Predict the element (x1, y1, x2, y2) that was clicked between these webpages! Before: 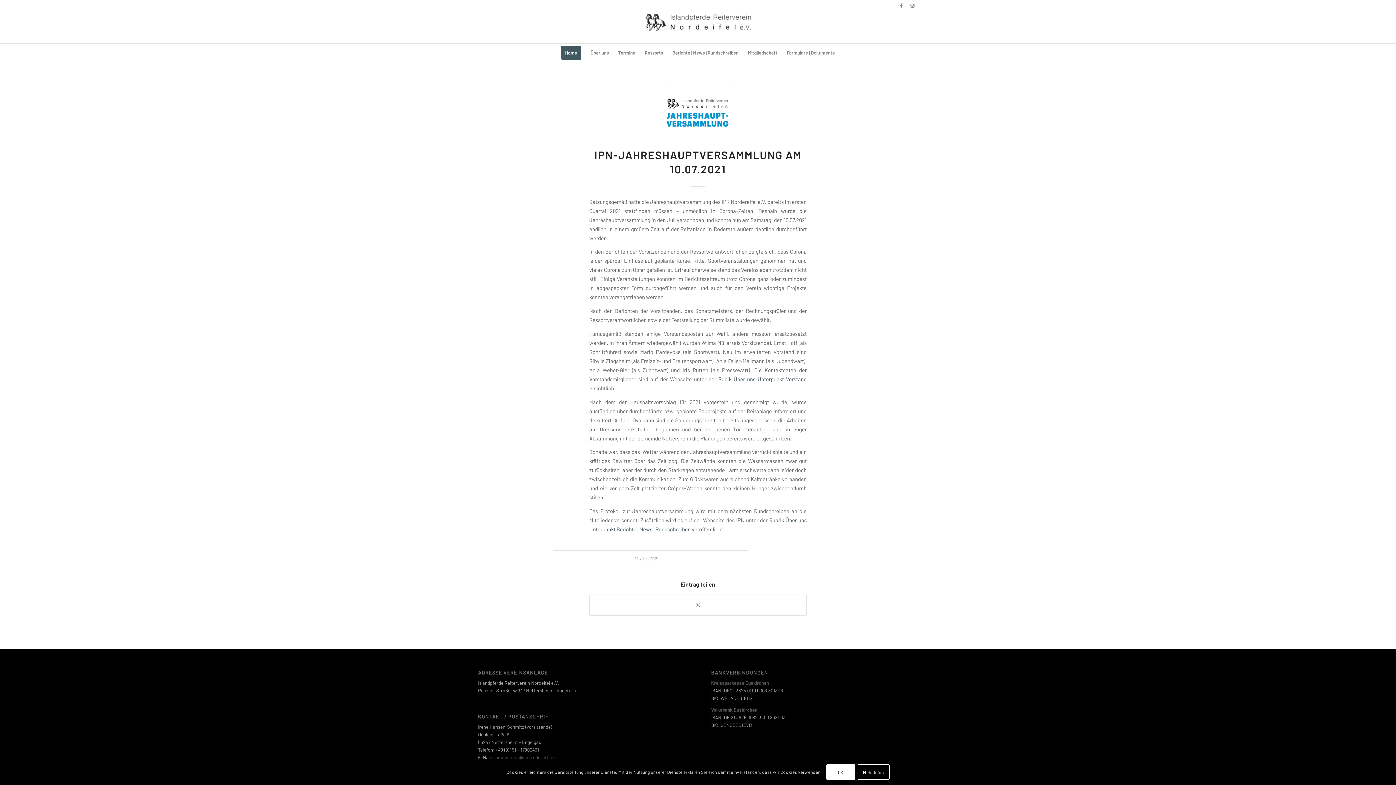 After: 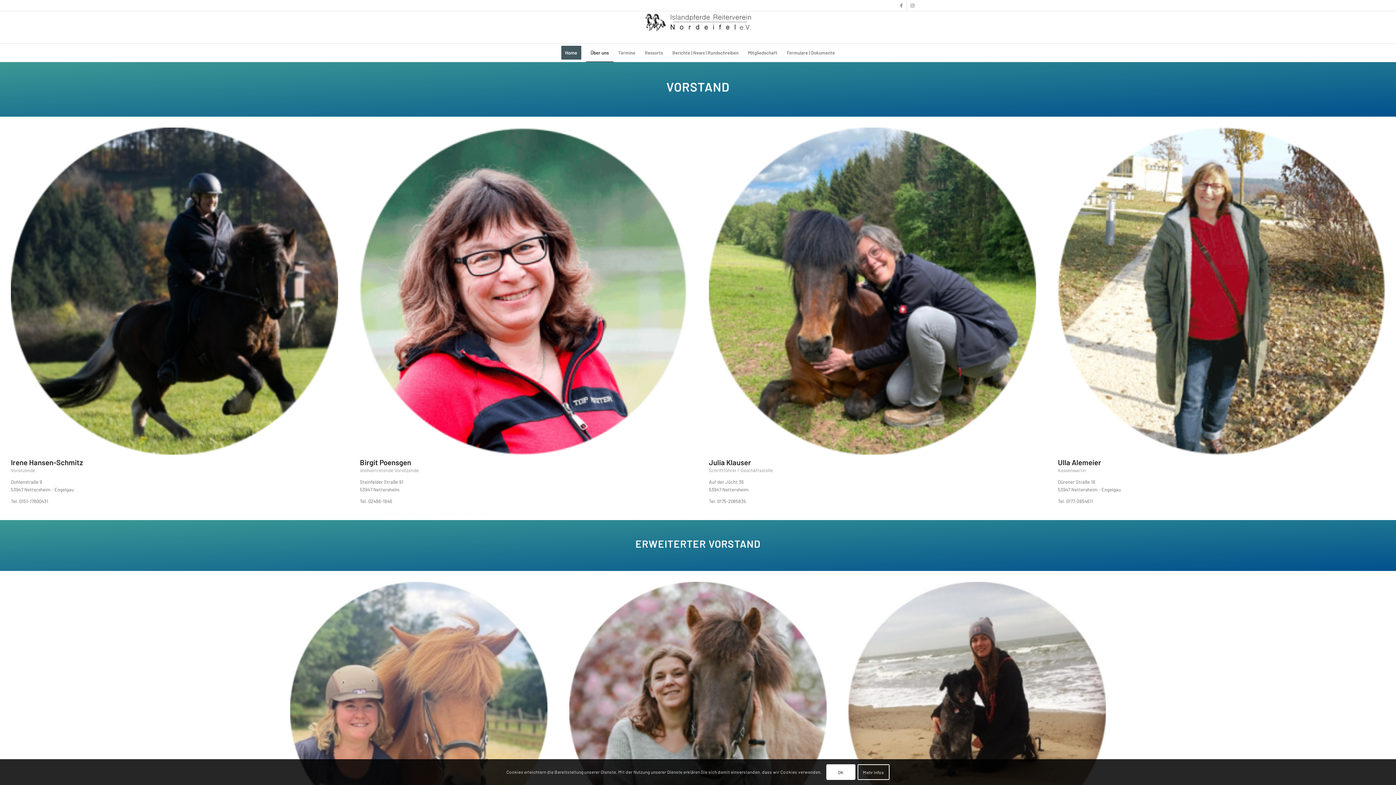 Action: bbox: (718, 375, 806, 382) label: Rubik Über uns Unterpunkt Vorstand